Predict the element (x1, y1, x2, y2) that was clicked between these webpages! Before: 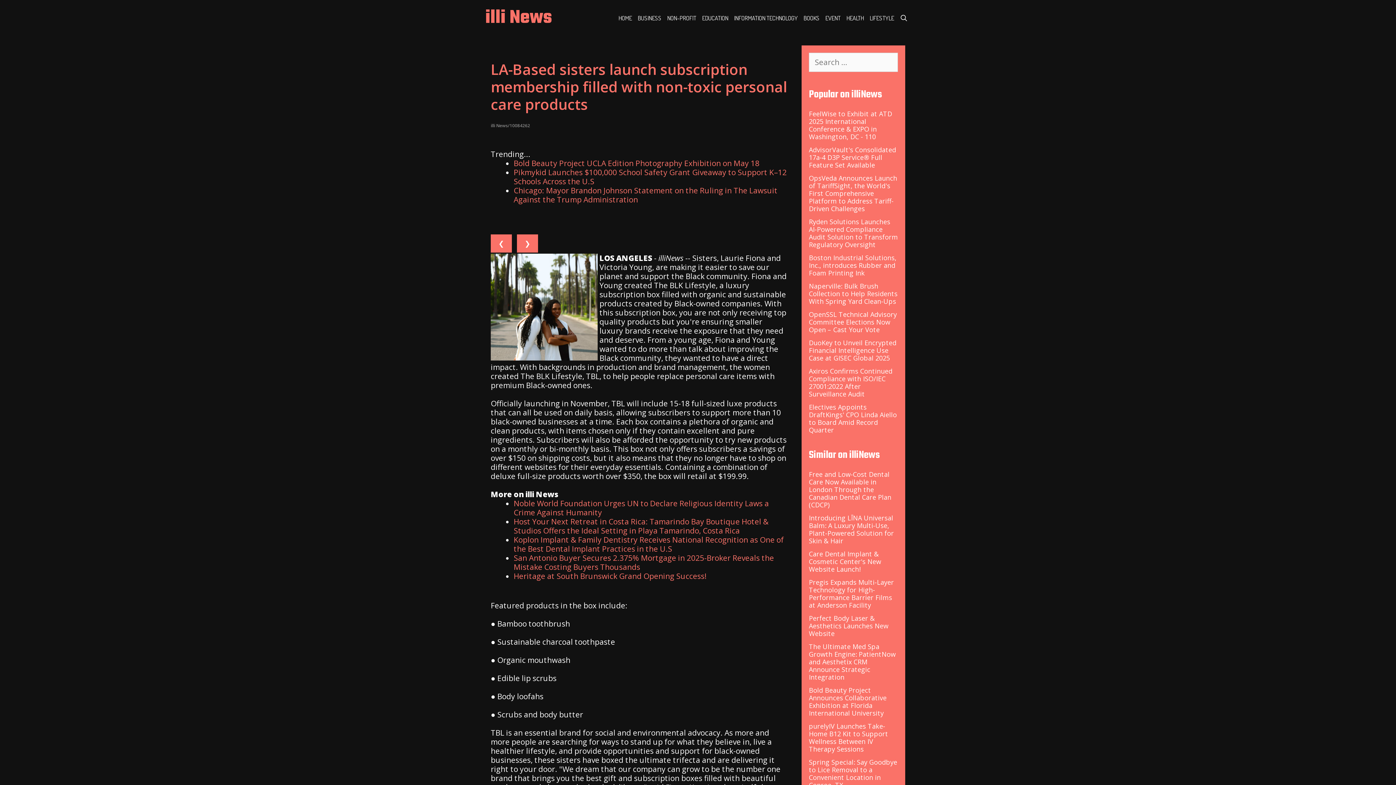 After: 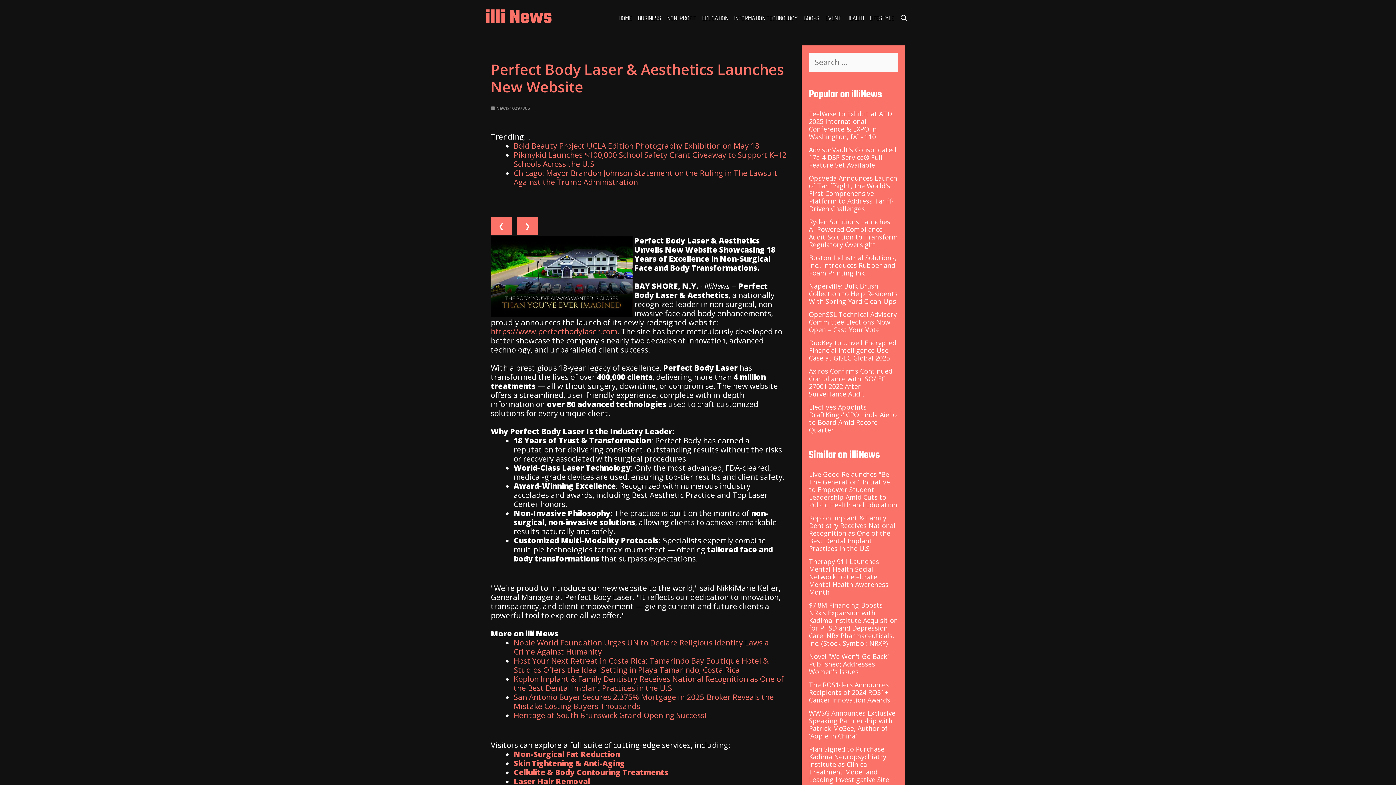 Action: label: Perfect Body Laser & Aesthetics Launches New Website bbox: (809, 614, 888, 638)